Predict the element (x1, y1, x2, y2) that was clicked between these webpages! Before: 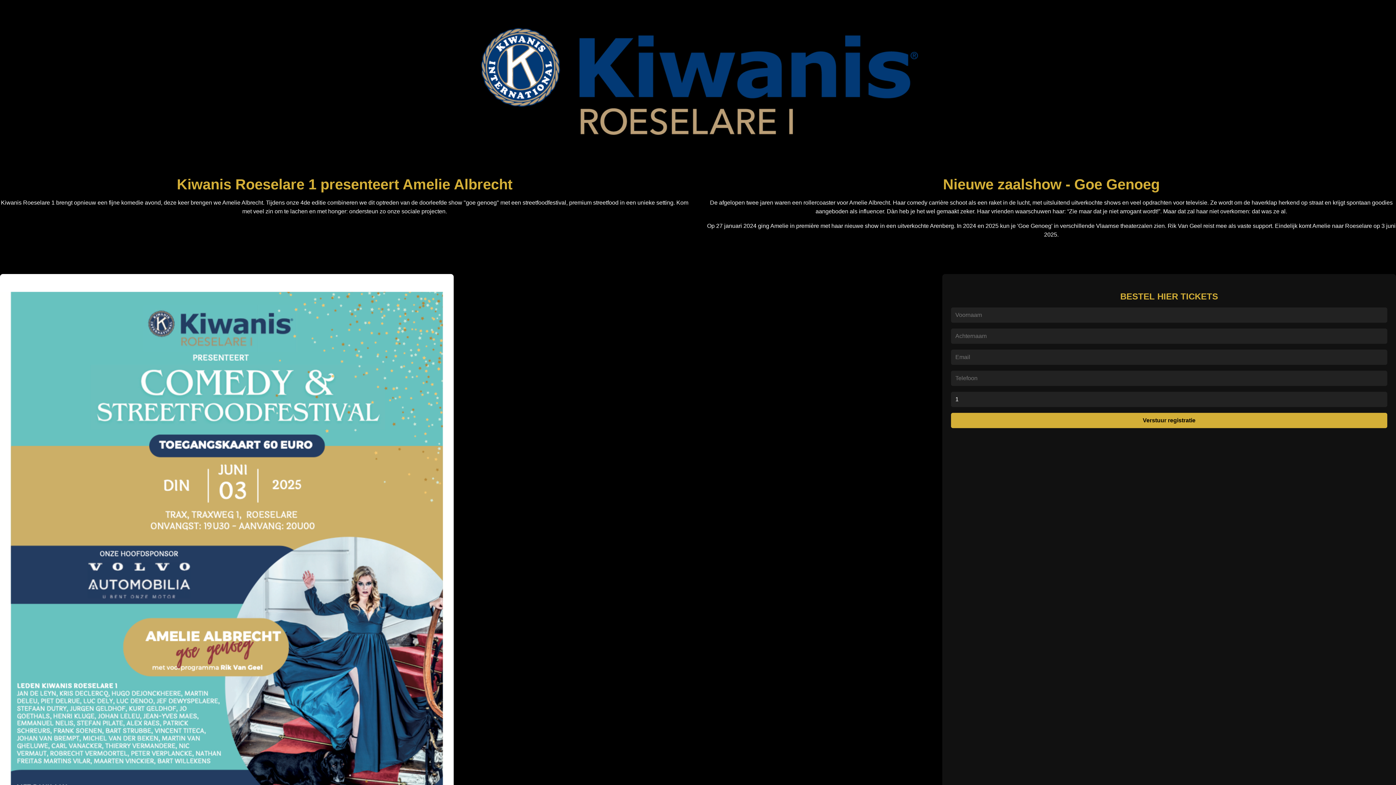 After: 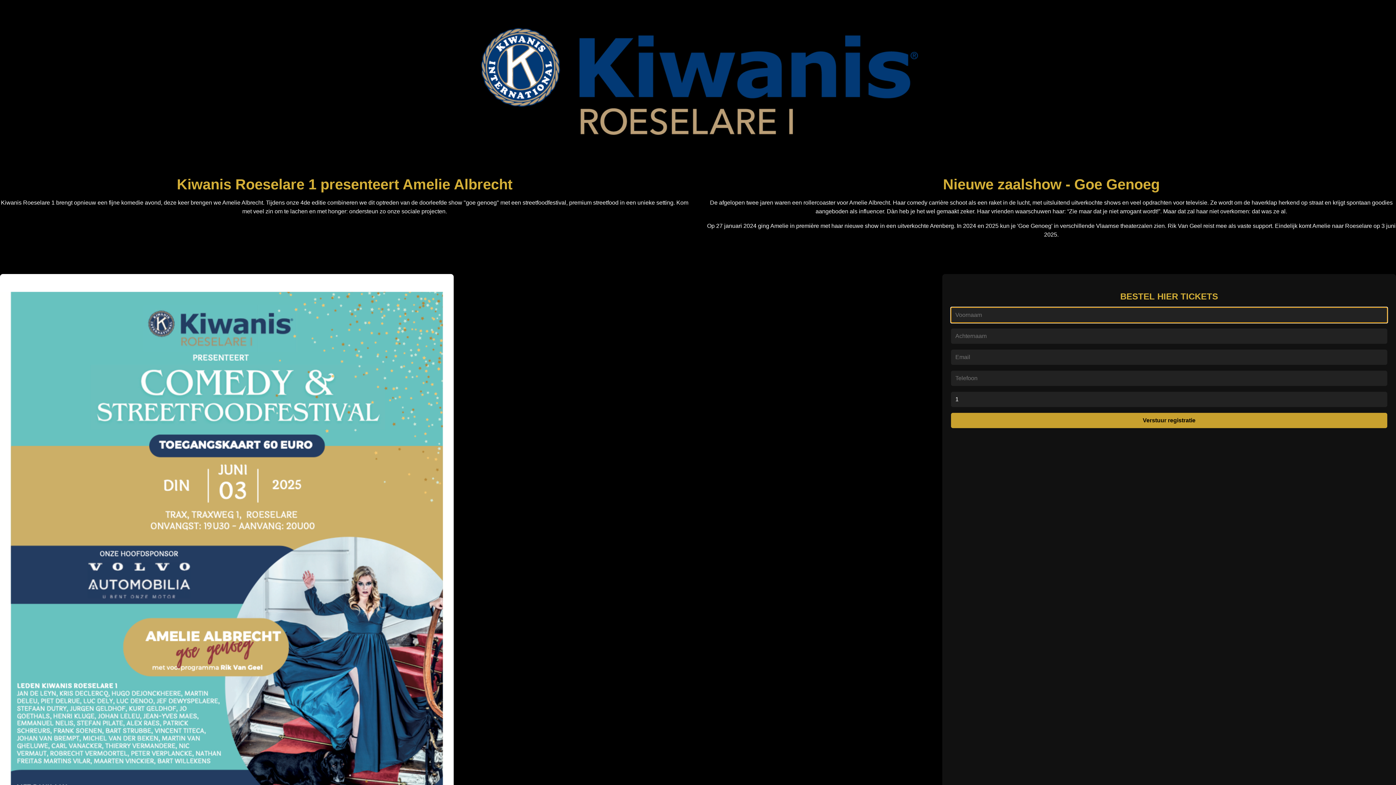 Action: bbox: (951, 413, 1387, 428) label: Verstuur registratie